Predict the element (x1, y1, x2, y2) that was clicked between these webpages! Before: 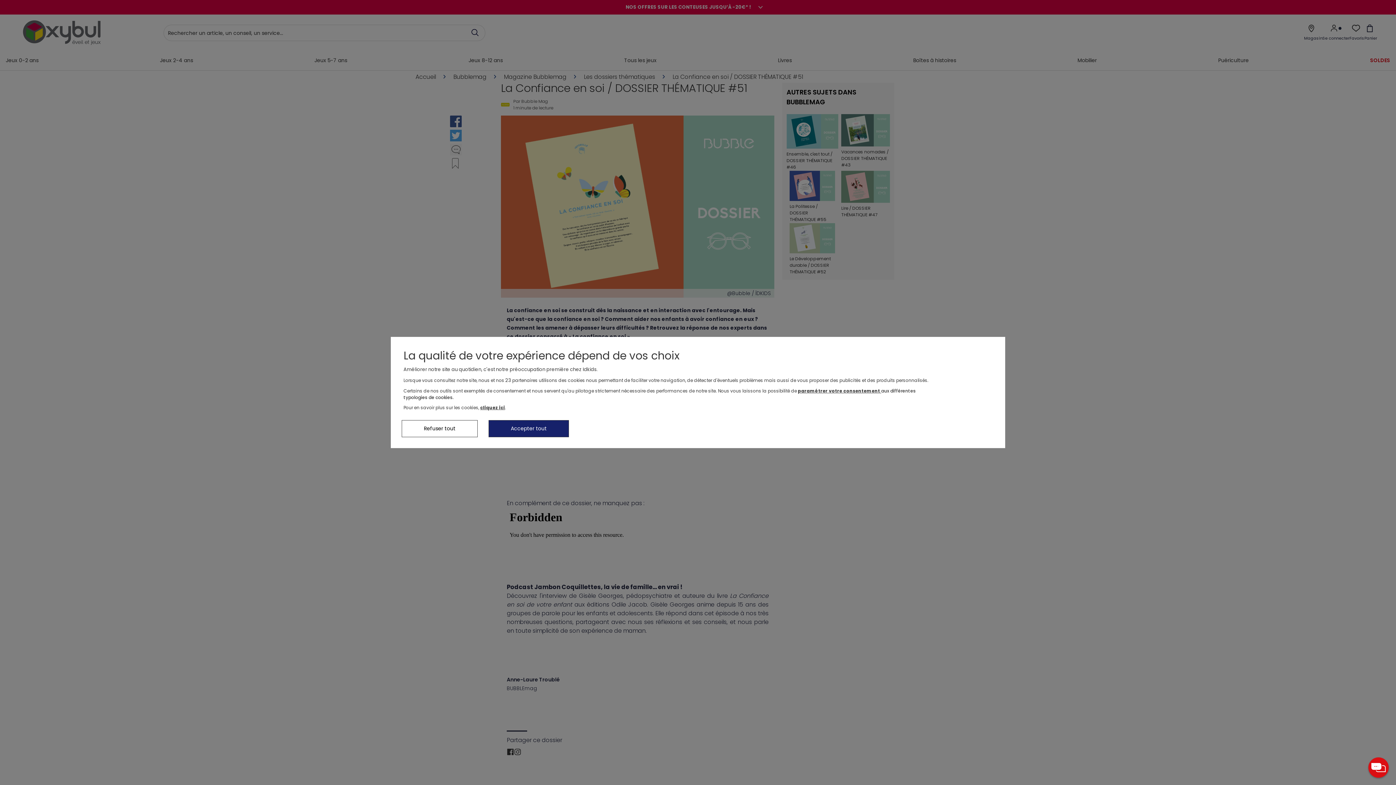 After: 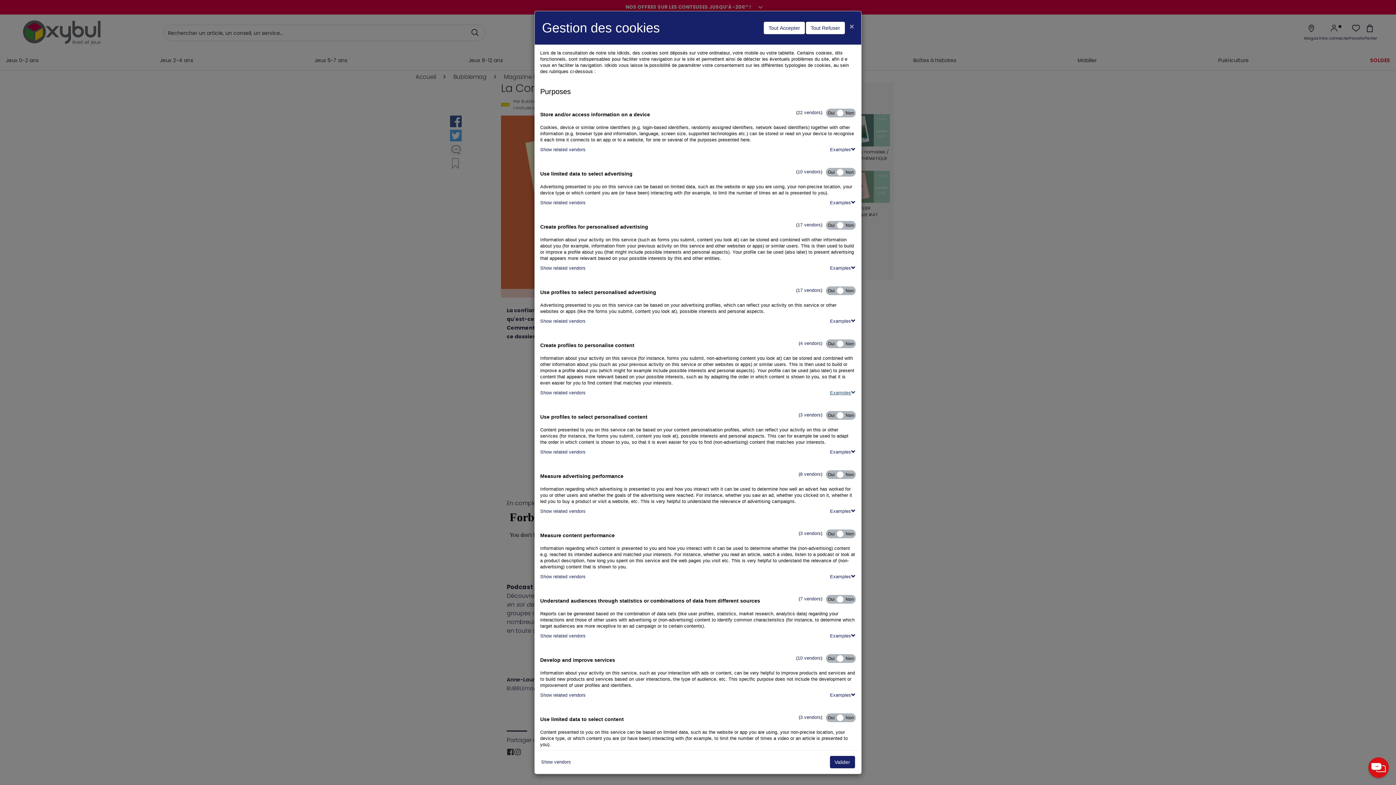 Action: label: paramétrer votre consentement  bbox: (798, 388, 881, 394)